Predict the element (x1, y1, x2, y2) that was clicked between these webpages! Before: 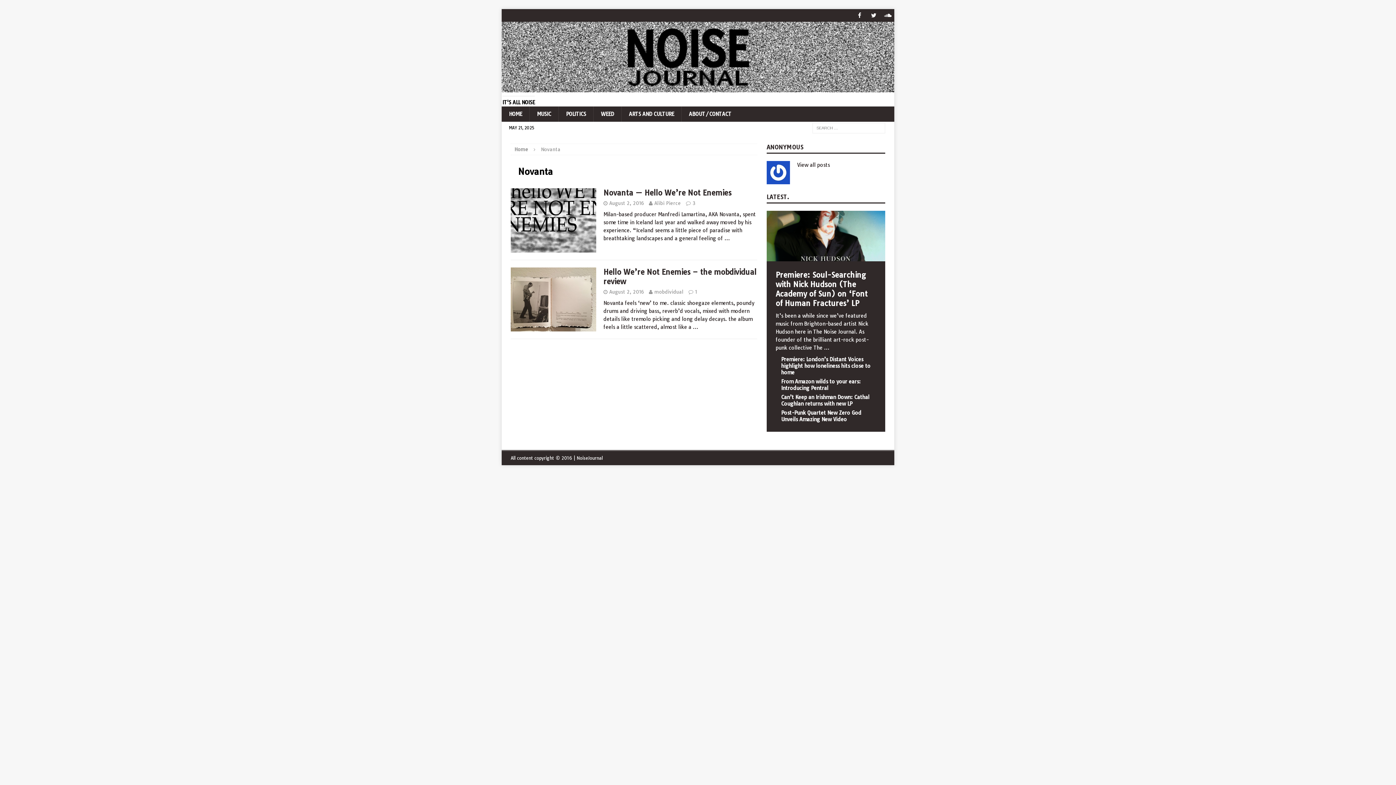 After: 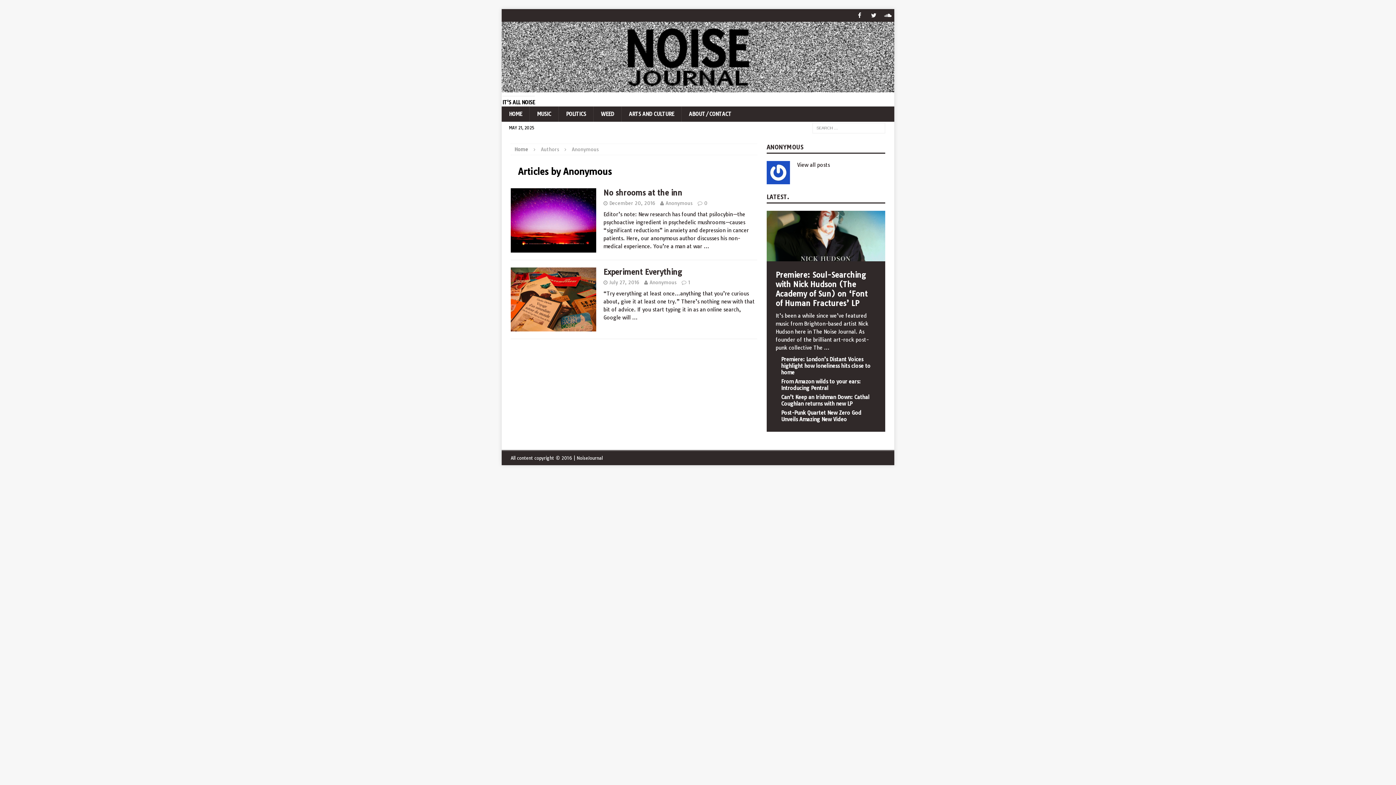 Action: label: View all posts bbox: (797, 161, 830, 168)